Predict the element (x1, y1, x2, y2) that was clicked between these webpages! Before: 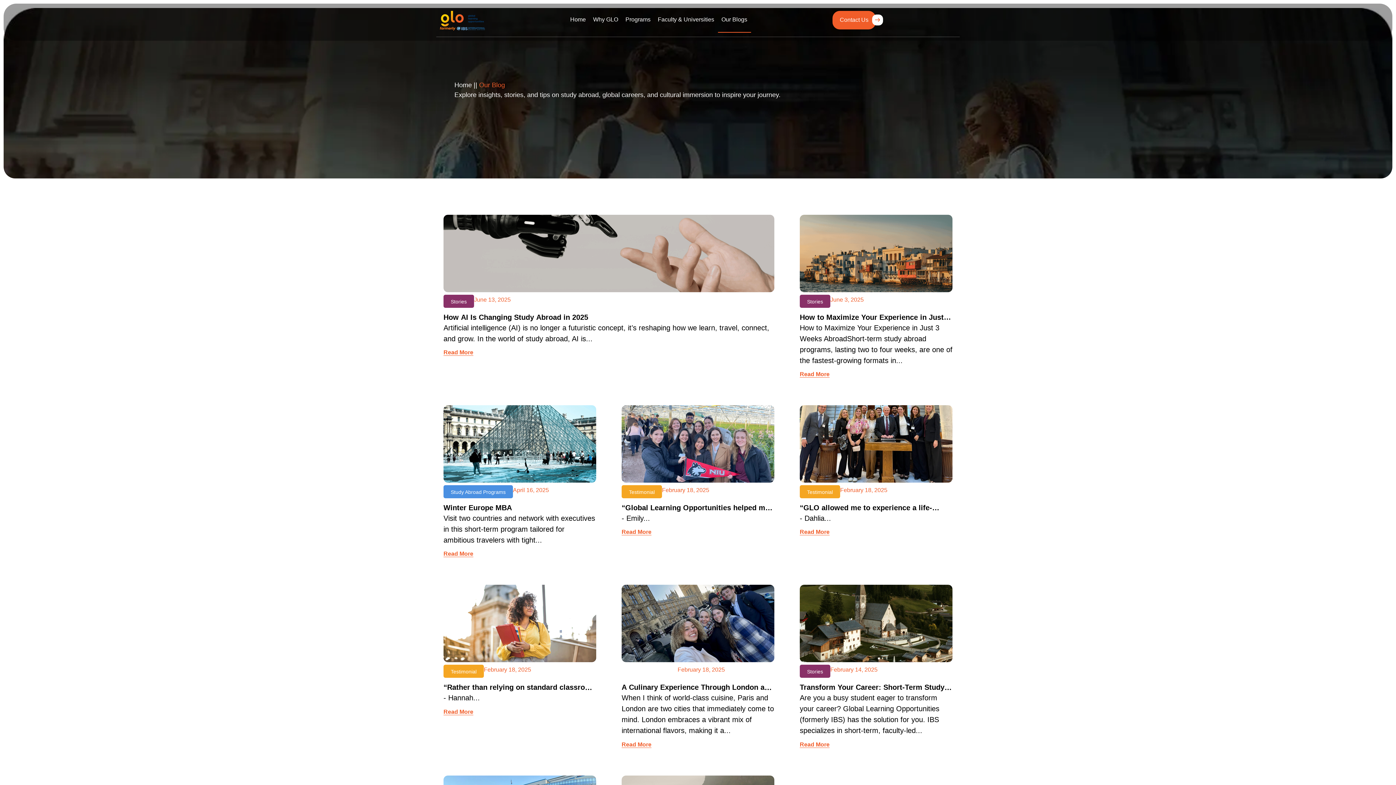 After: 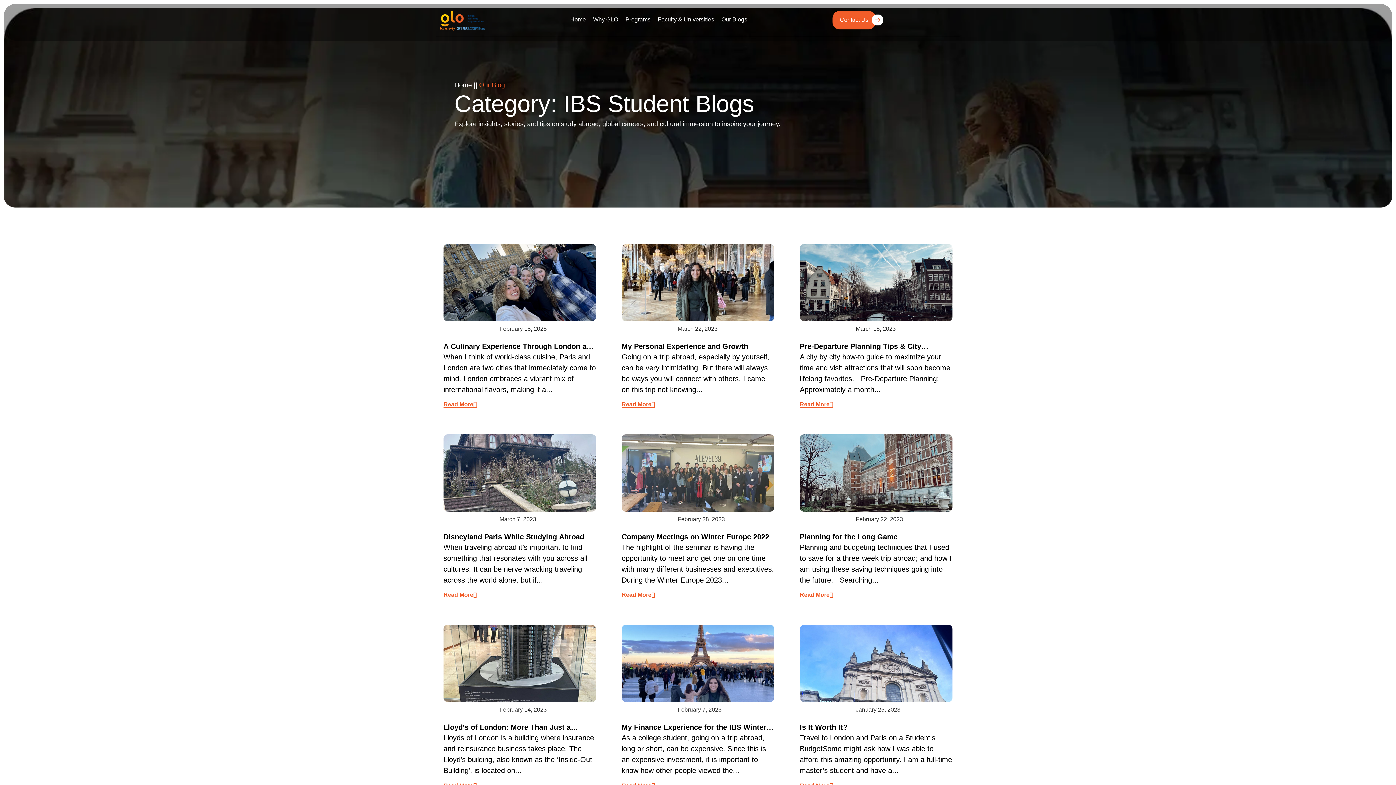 Action: label: IBS Student Blogs bbox: (621, 665, 677, 678)